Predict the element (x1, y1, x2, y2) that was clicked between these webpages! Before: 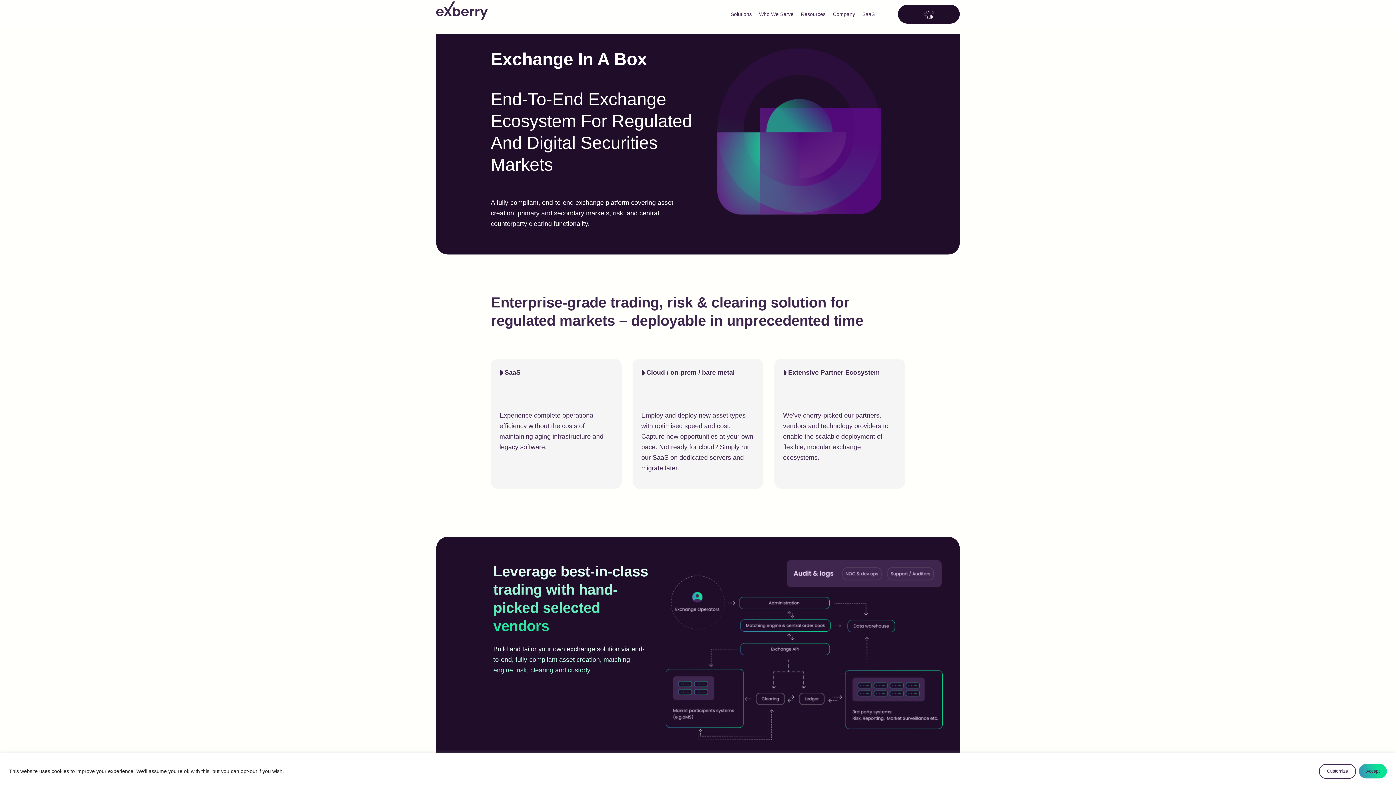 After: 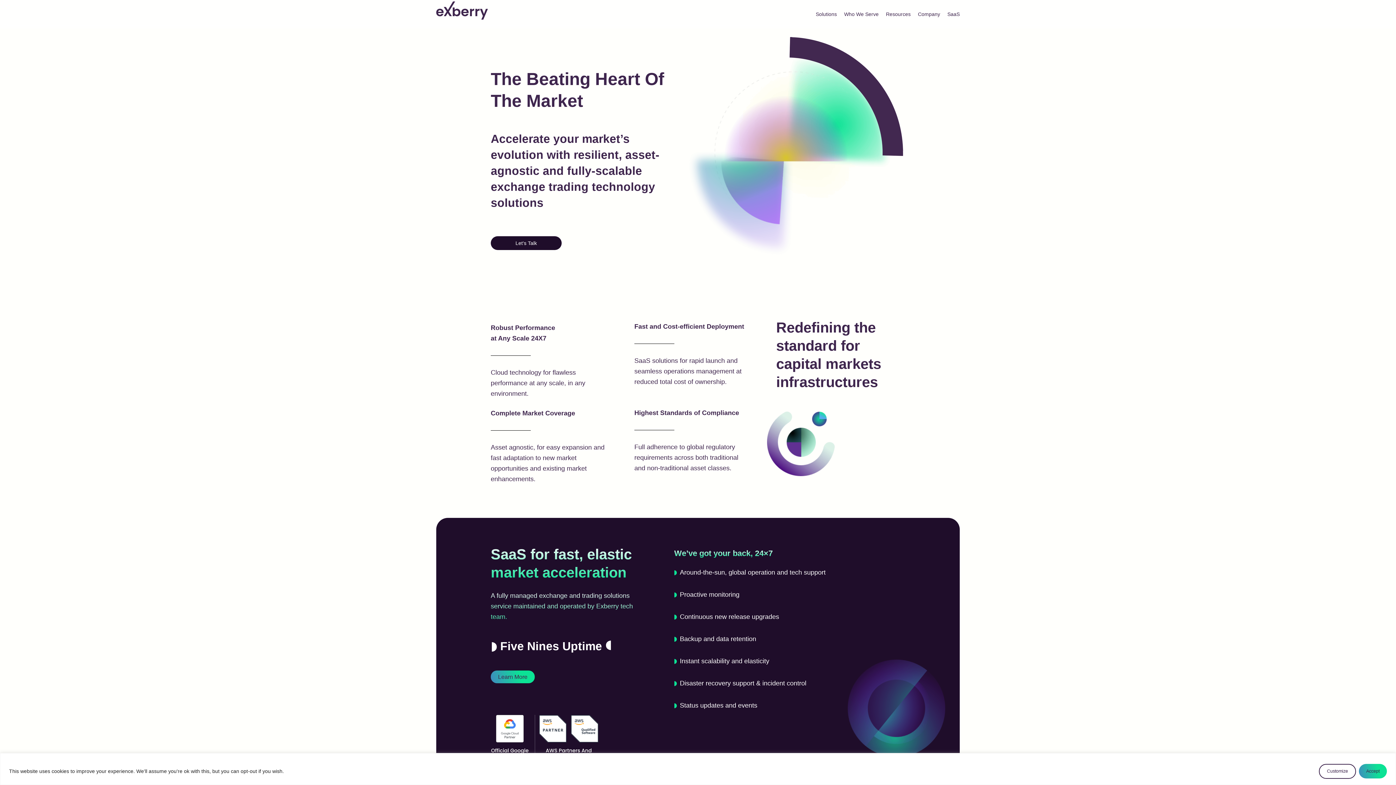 Action: bbox: (436, 1, 488, 19)